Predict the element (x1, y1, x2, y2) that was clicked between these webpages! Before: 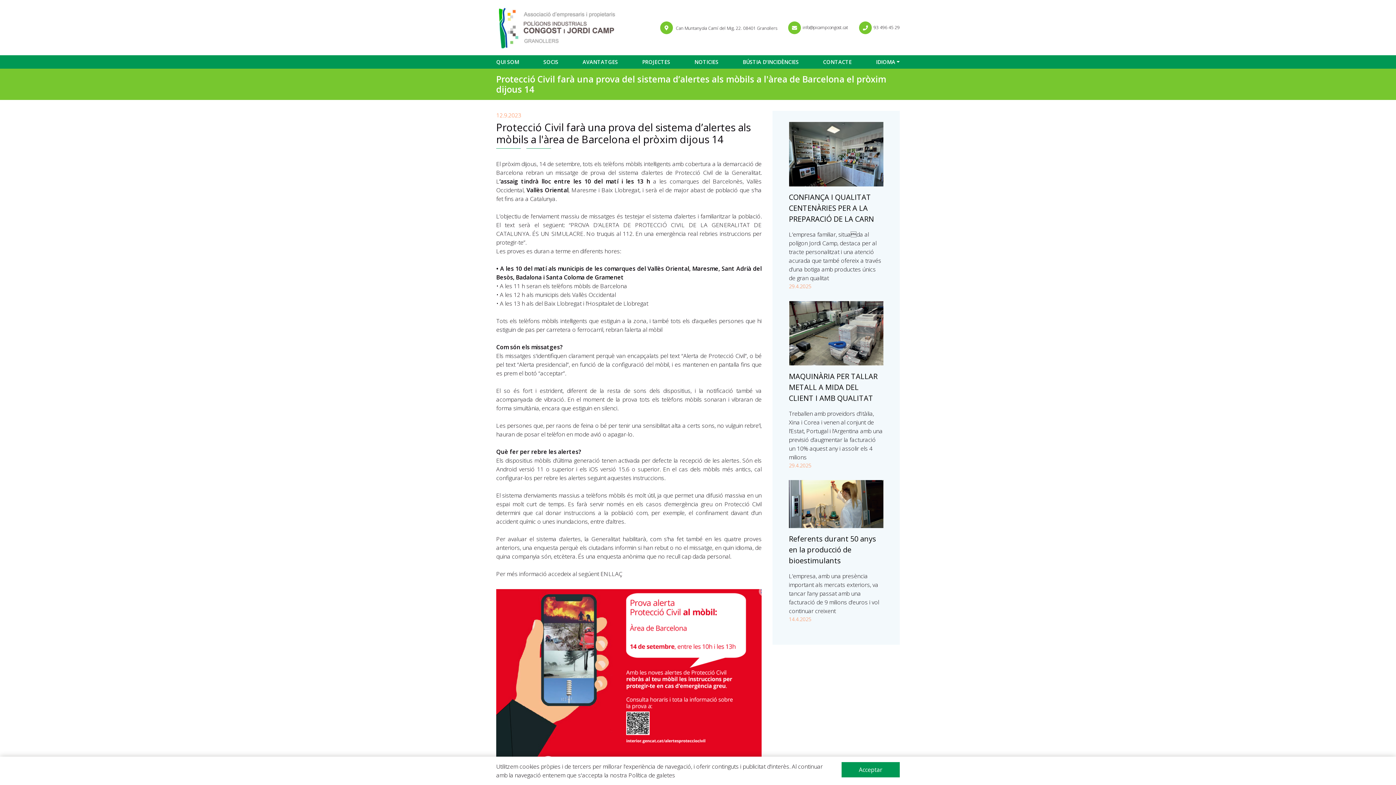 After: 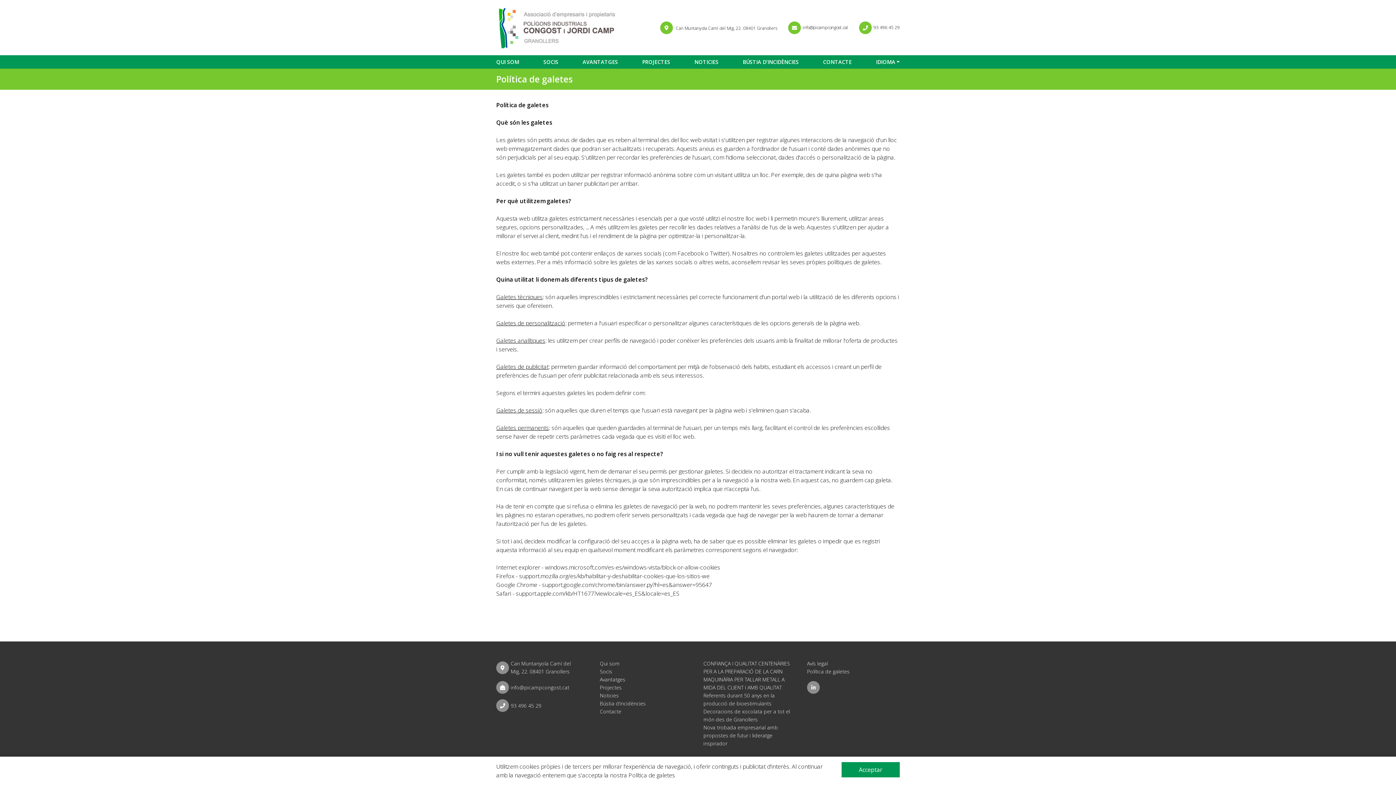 Action: label: Política de galetes bbox: (628, 771, 675, 779)